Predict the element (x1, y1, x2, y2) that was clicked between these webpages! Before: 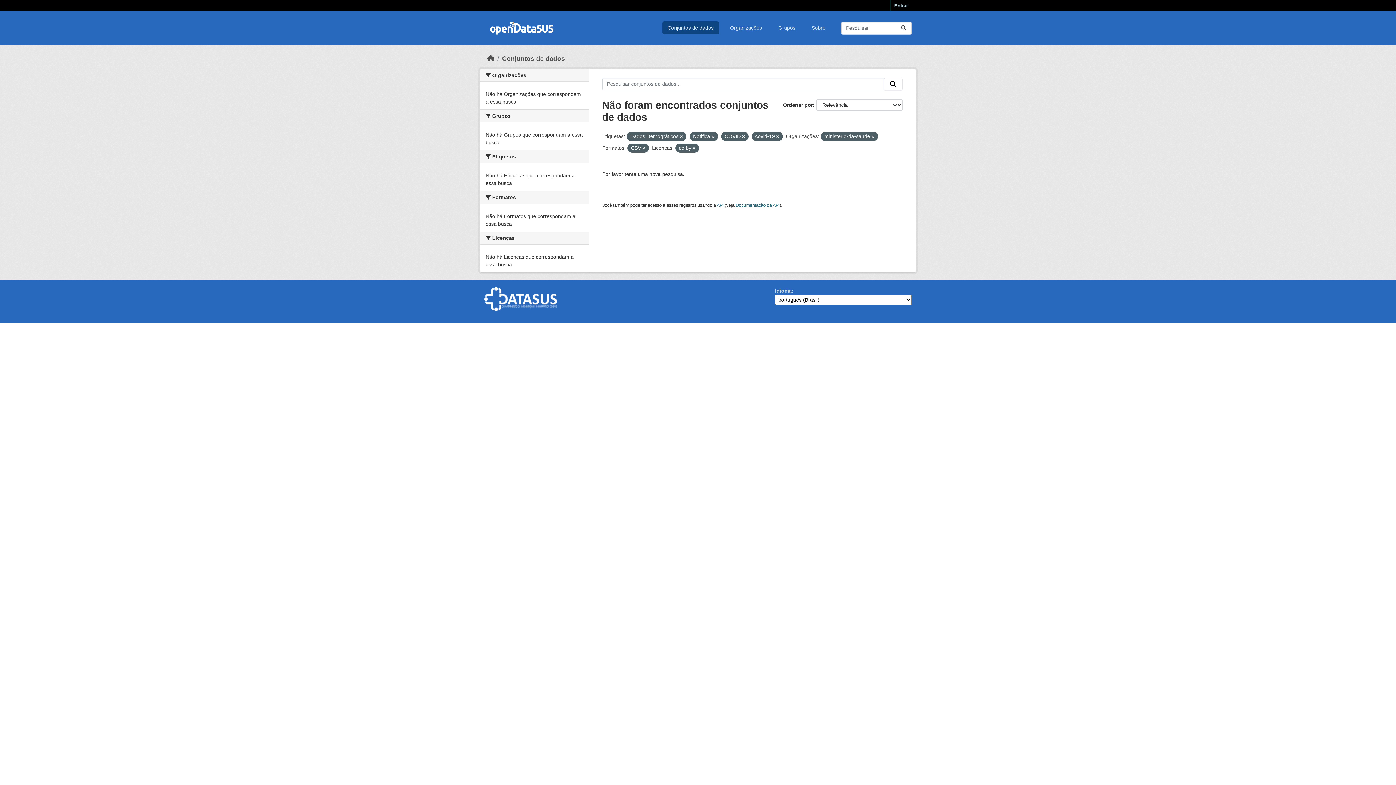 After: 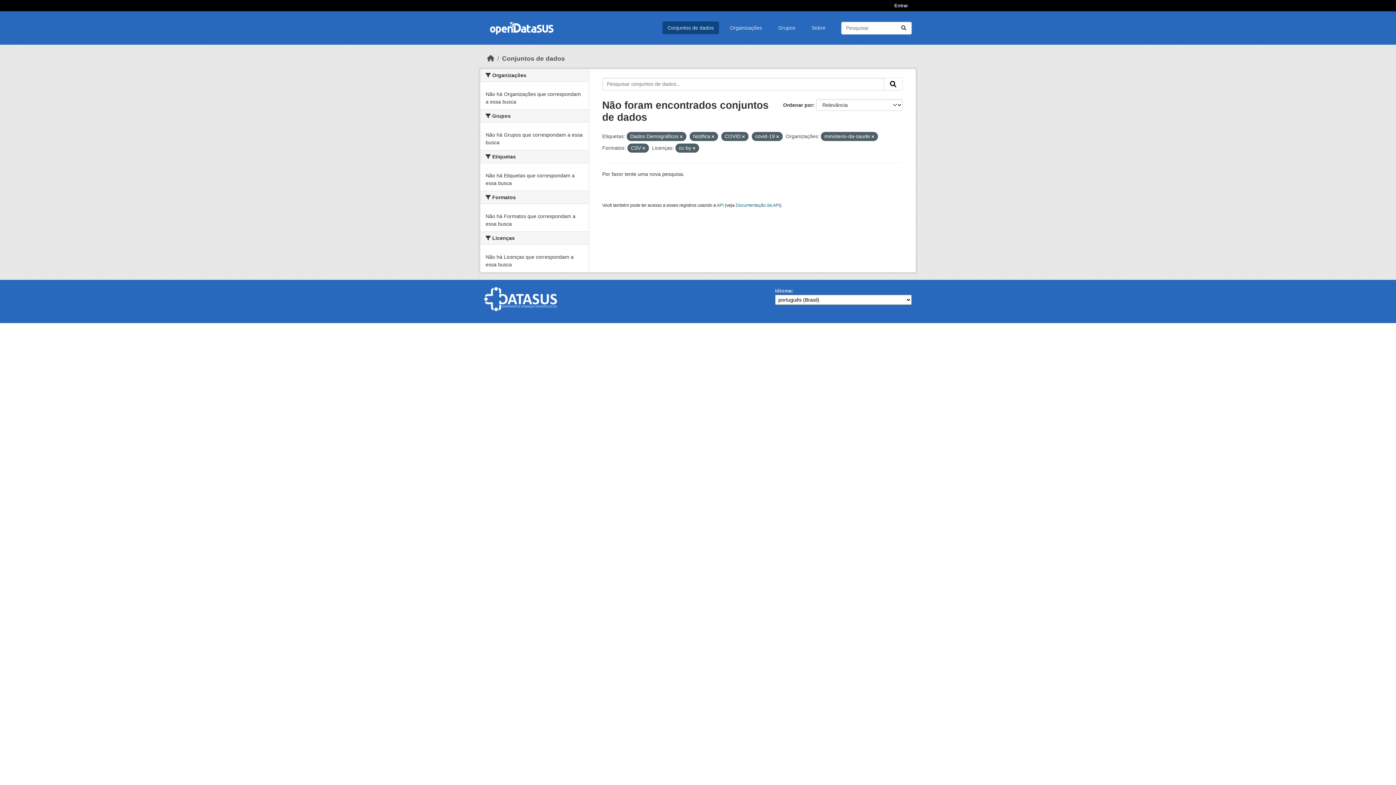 Action: bbox: (884, 77, 902, 90) label: Submit